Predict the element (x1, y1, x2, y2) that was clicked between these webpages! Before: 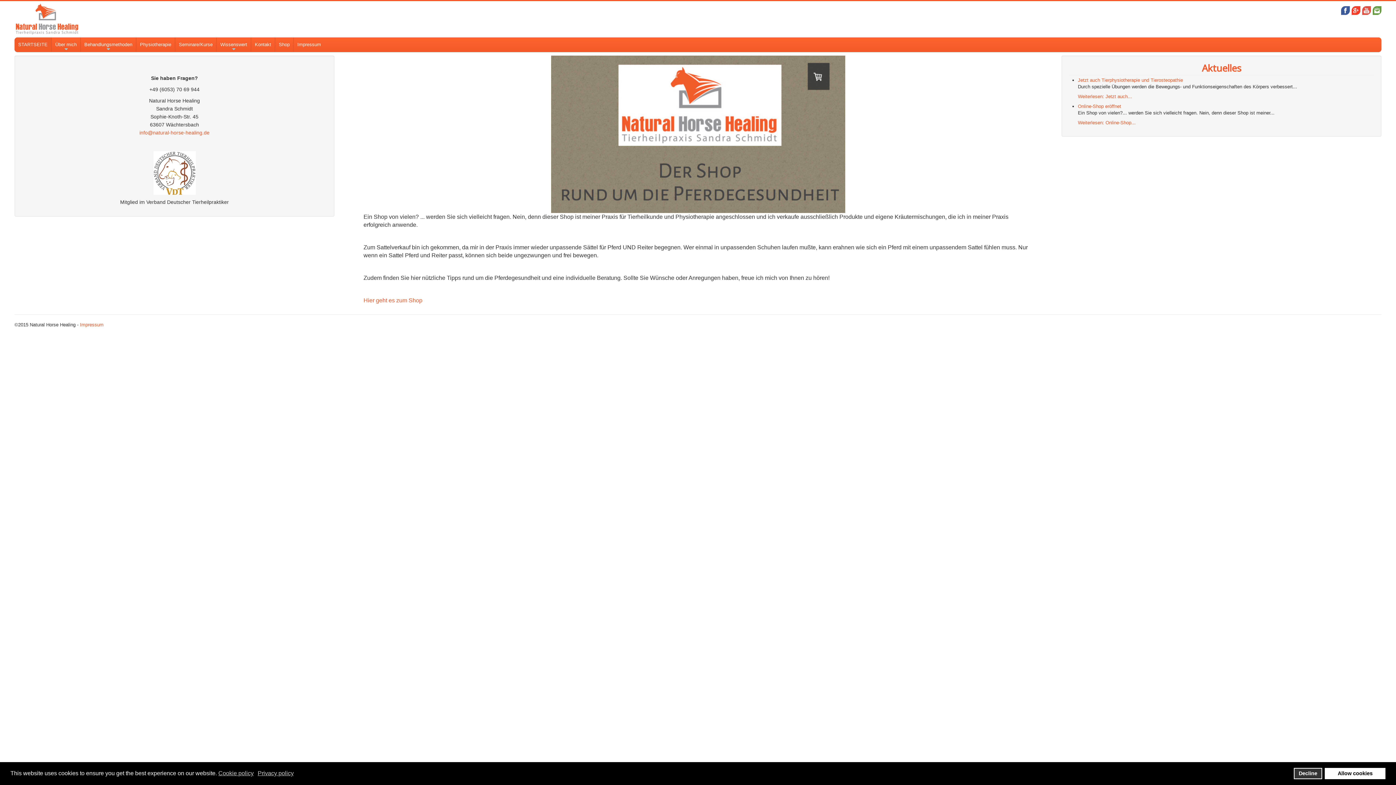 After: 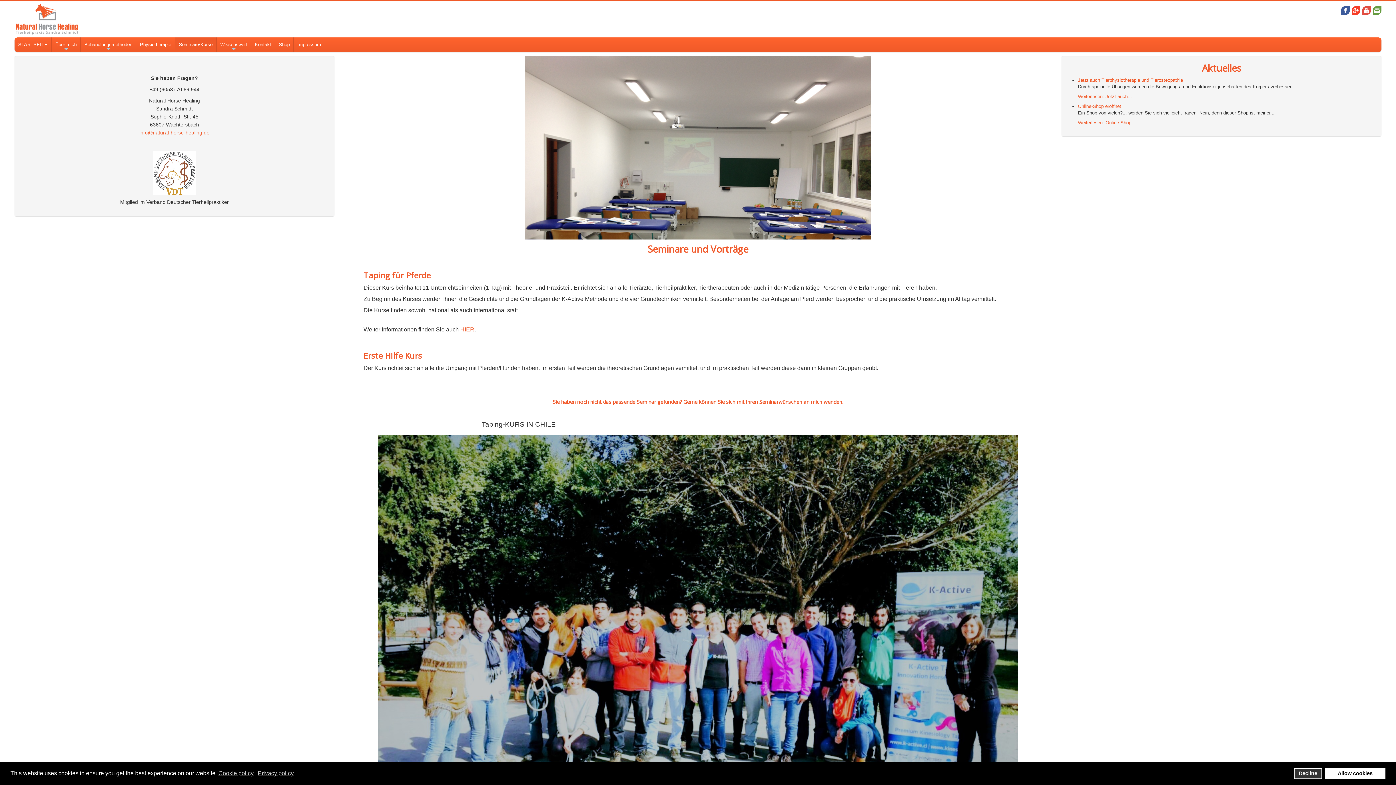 Action: bbox: (175, 37, 216, 52) label: Seminare/Kurse